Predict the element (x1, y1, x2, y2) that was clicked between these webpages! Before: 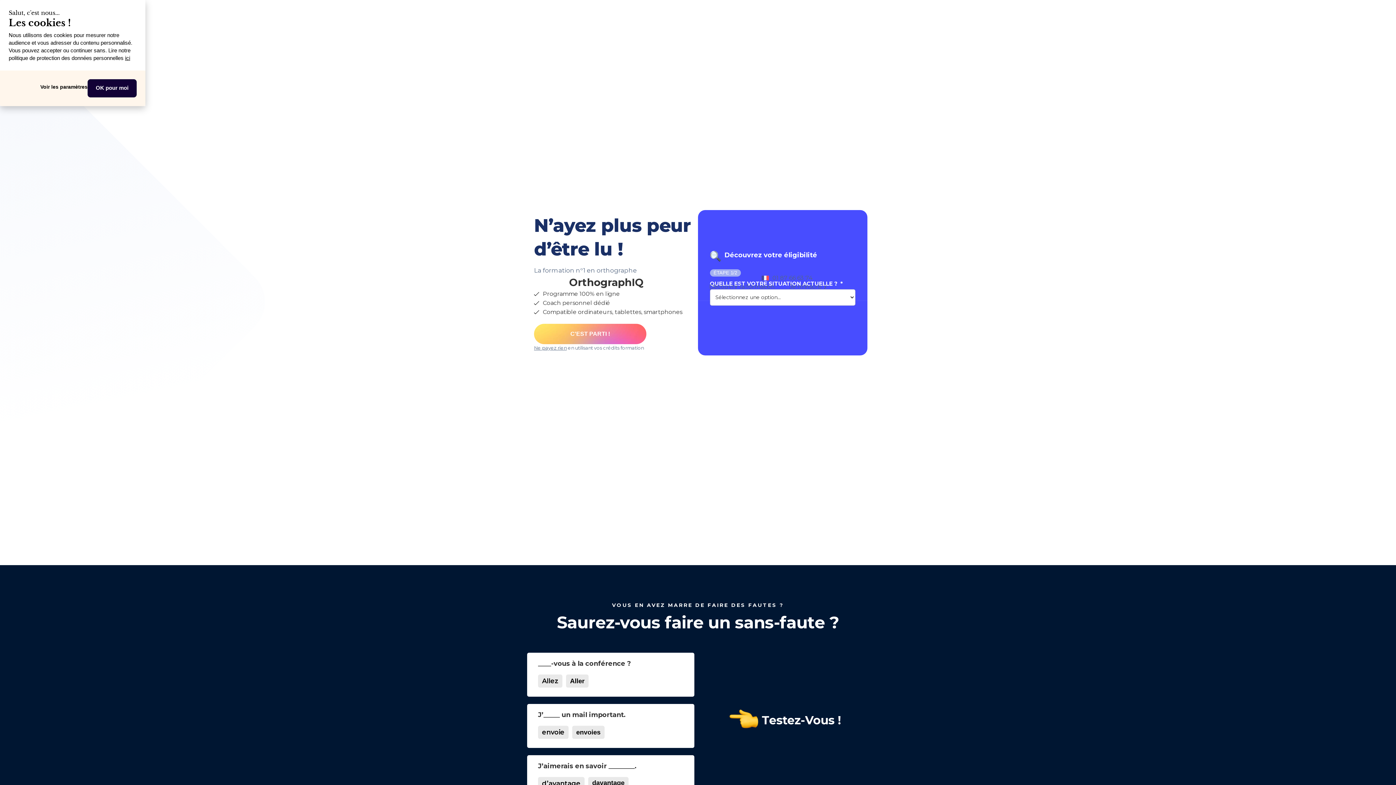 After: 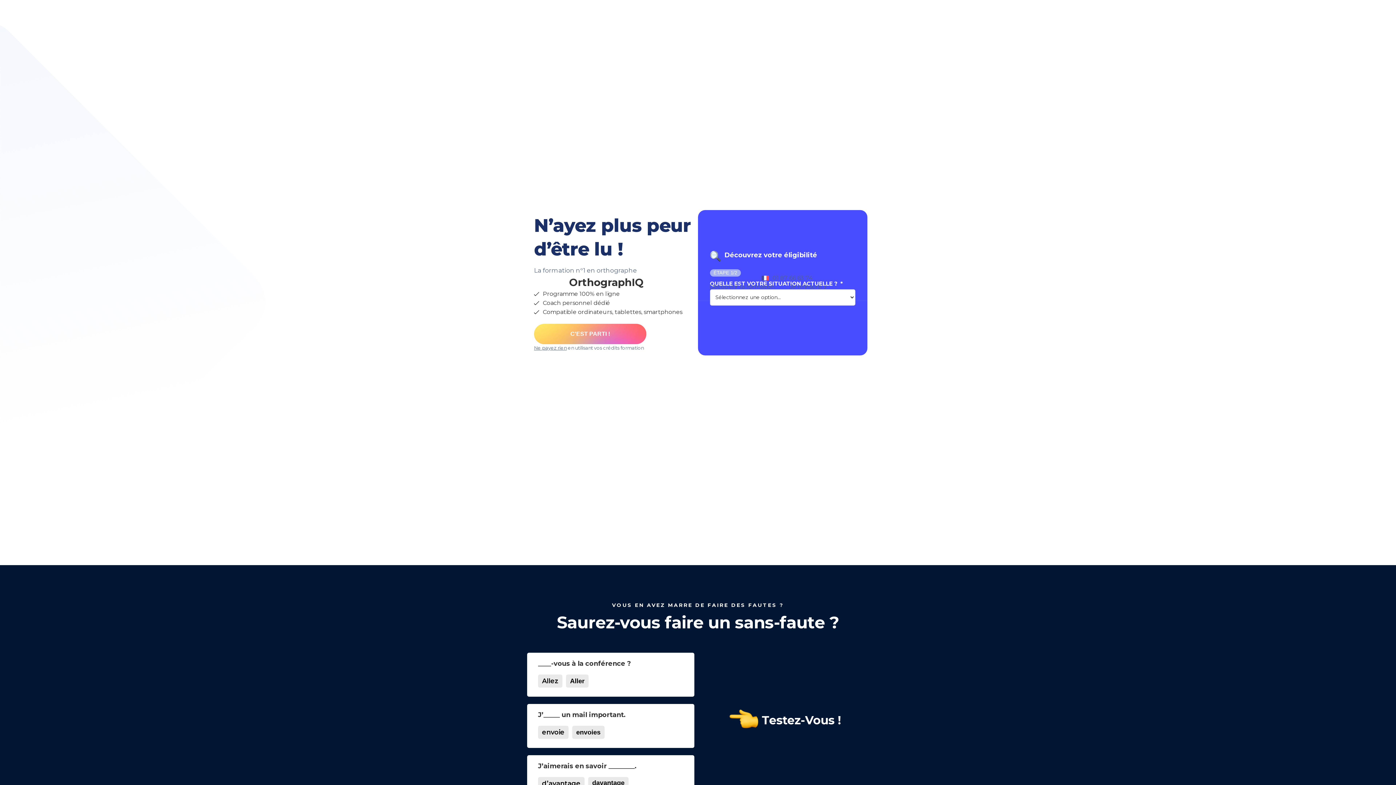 Action: label: Voir les paramètres bbox: (40, 79, 87, 96)